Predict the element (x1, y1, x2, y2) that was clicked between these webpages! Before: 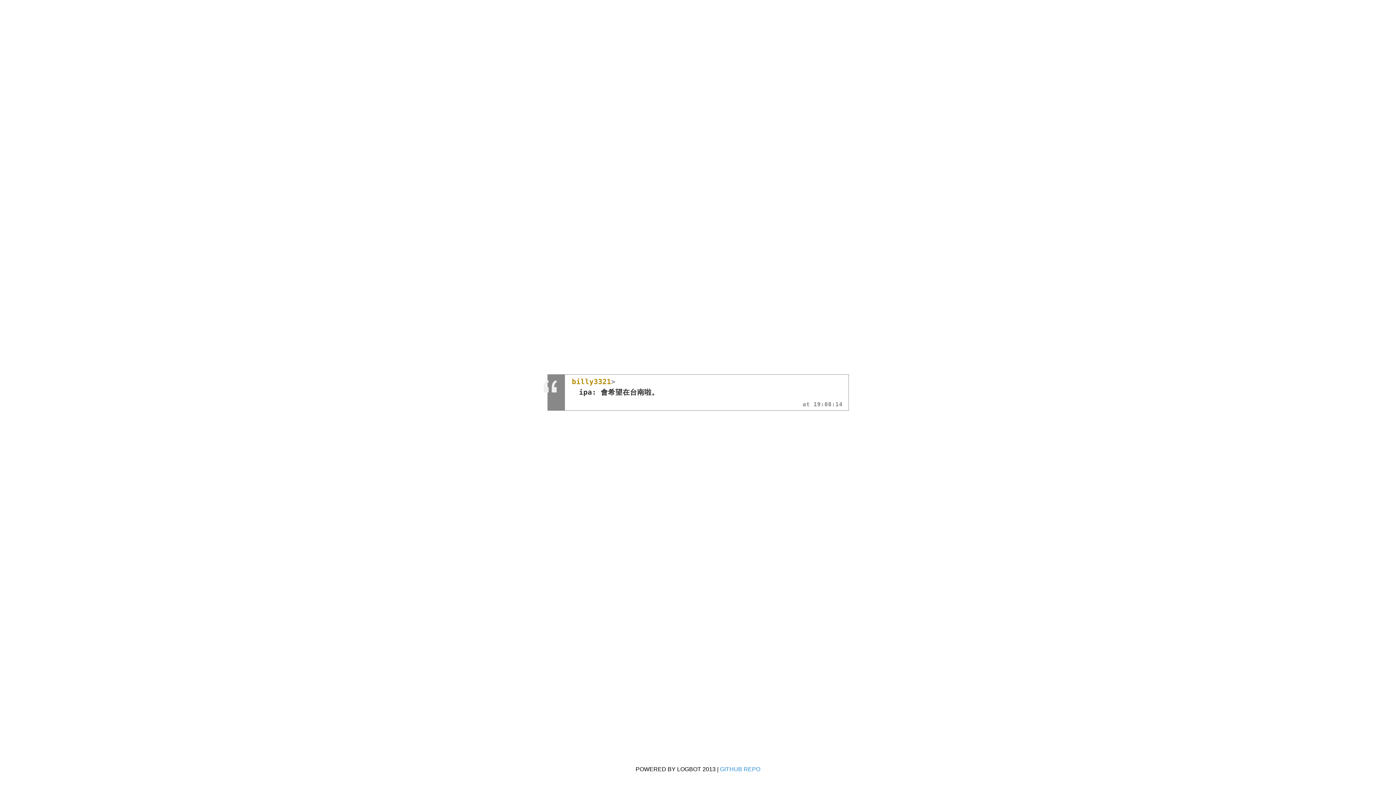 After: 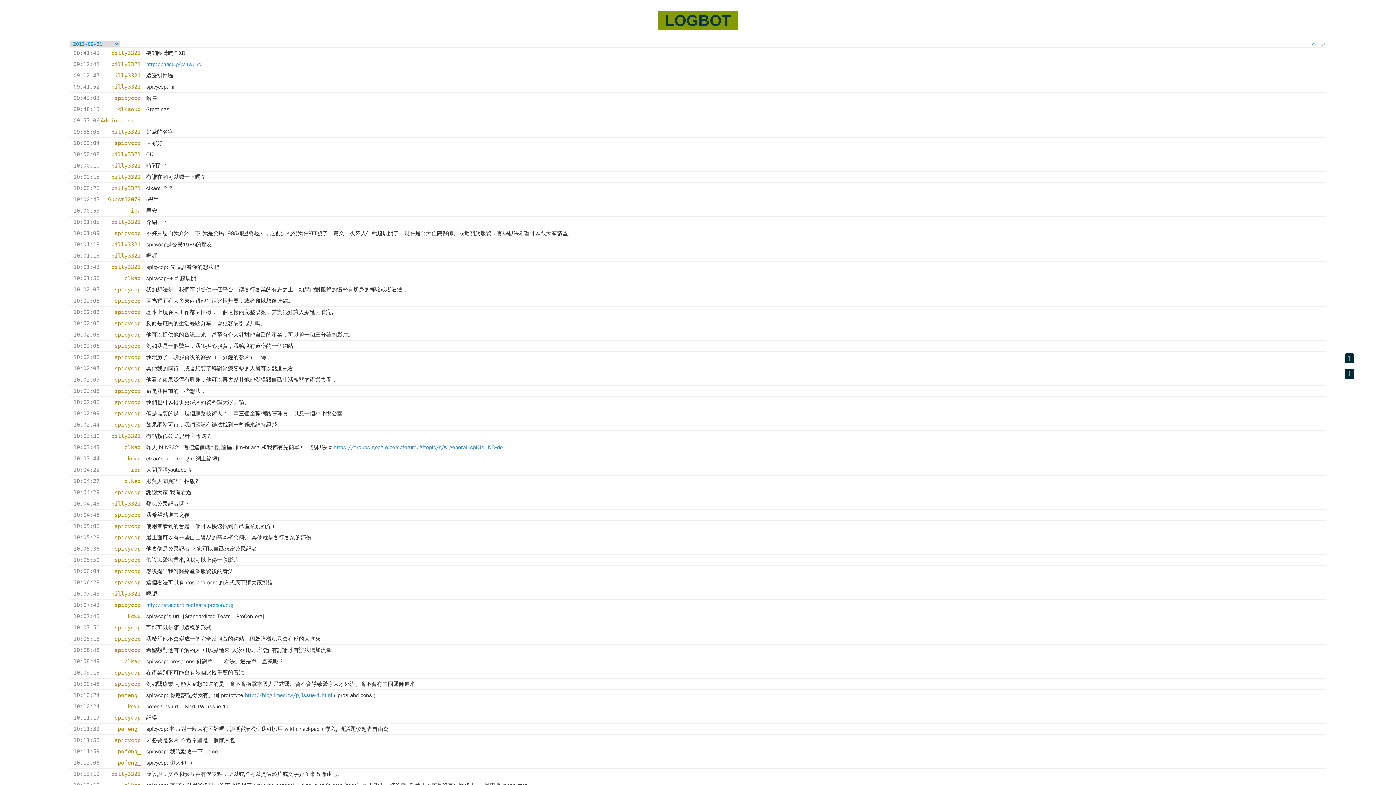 Action: bbox: (802, 402, 842, 407) label: 19:08:14